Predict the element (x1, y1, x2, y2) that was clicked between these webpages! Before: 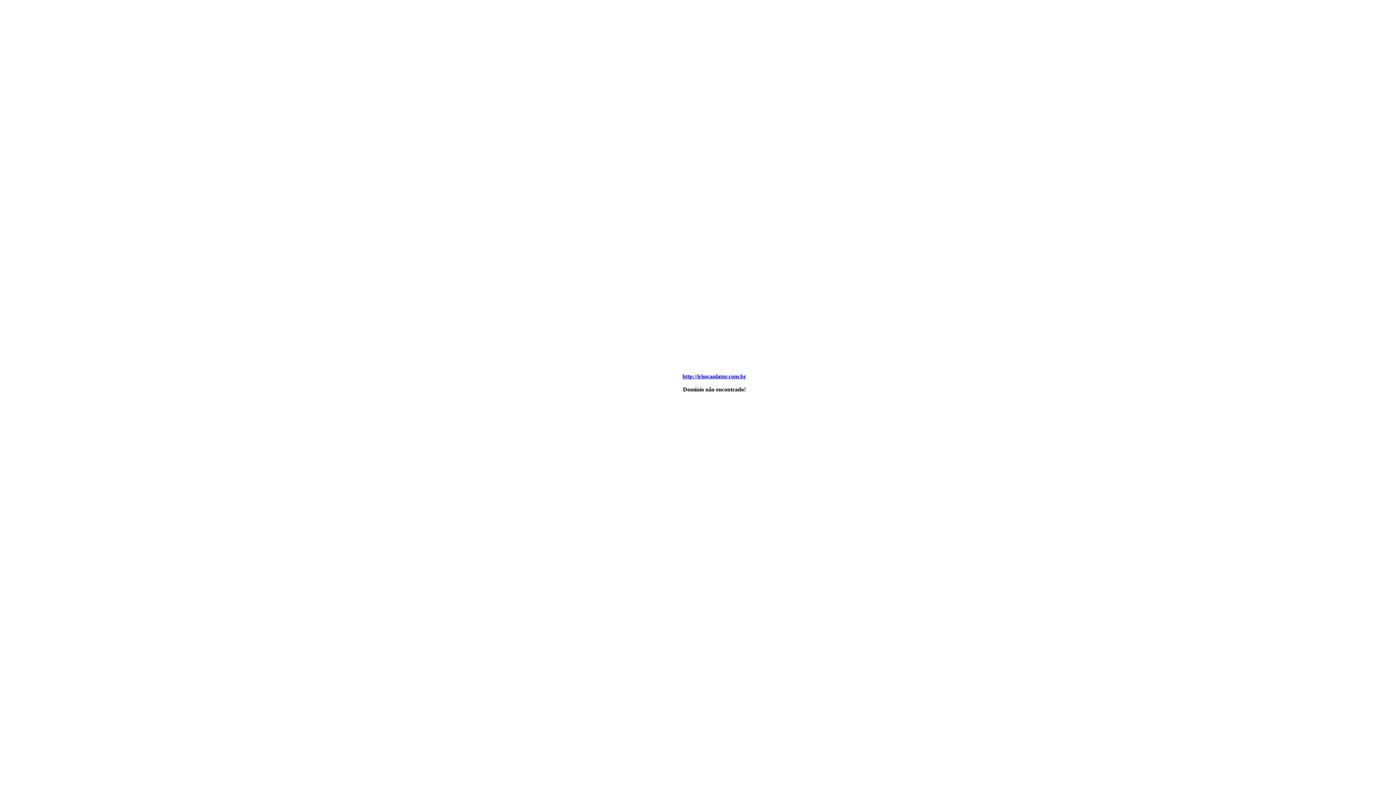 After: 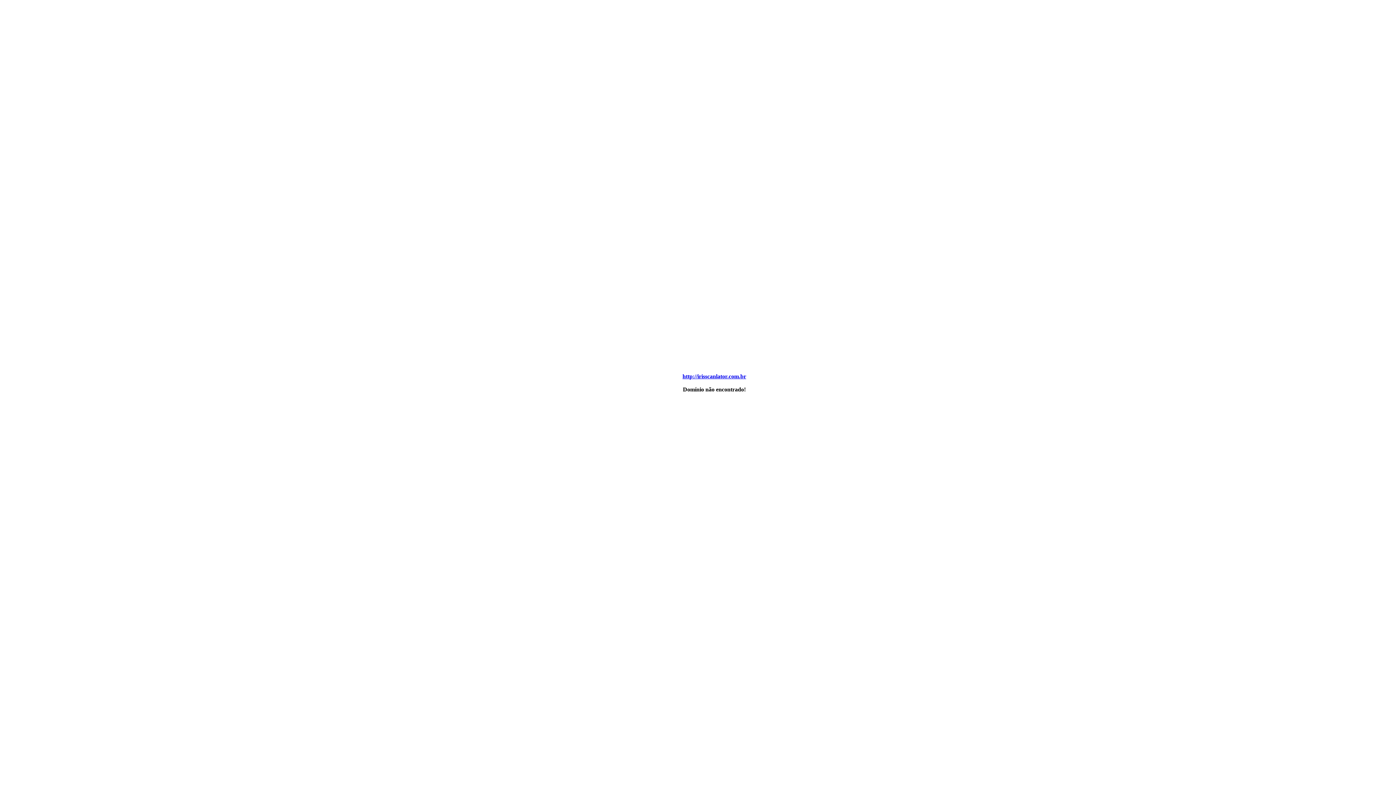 Action: label: http://irisscanlator.com.br bbox: (682, 373, 746, 379)